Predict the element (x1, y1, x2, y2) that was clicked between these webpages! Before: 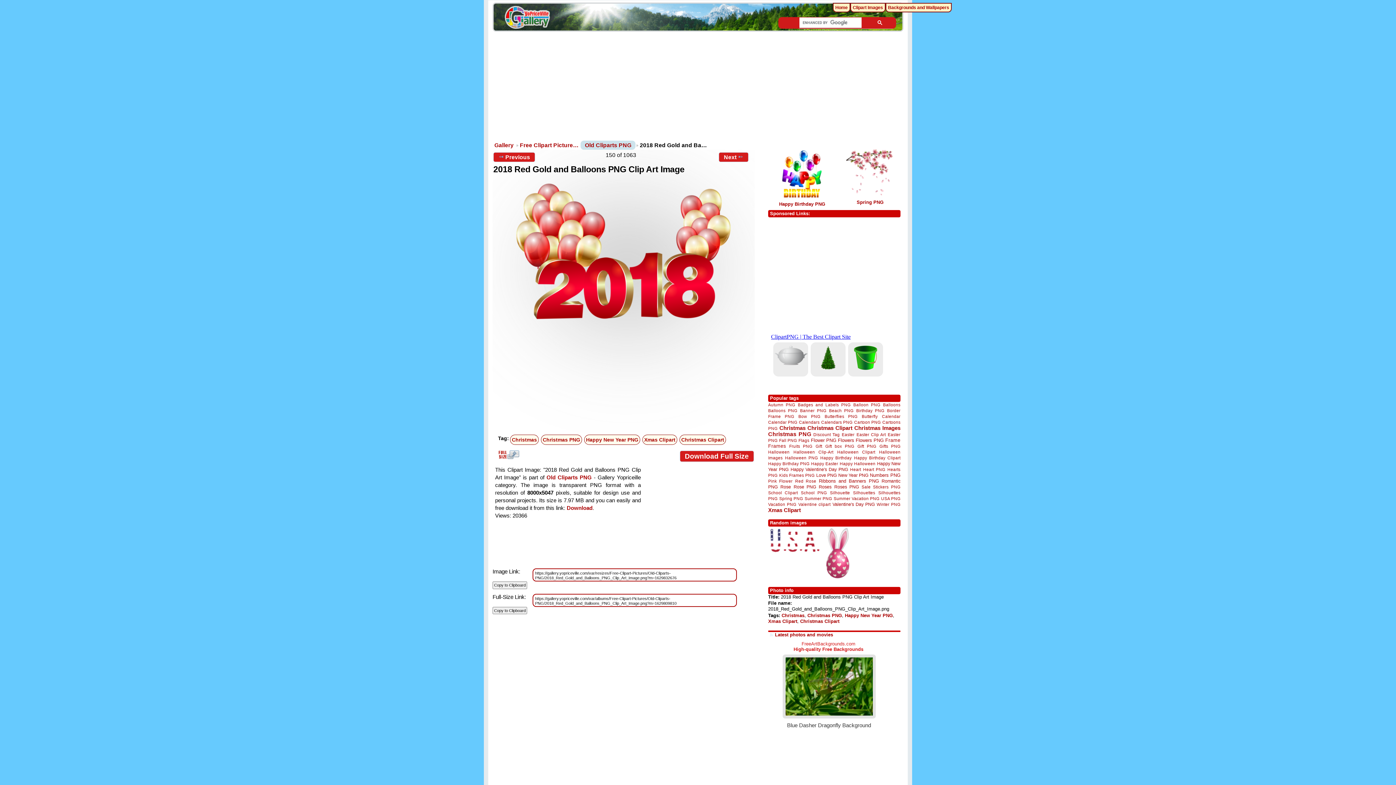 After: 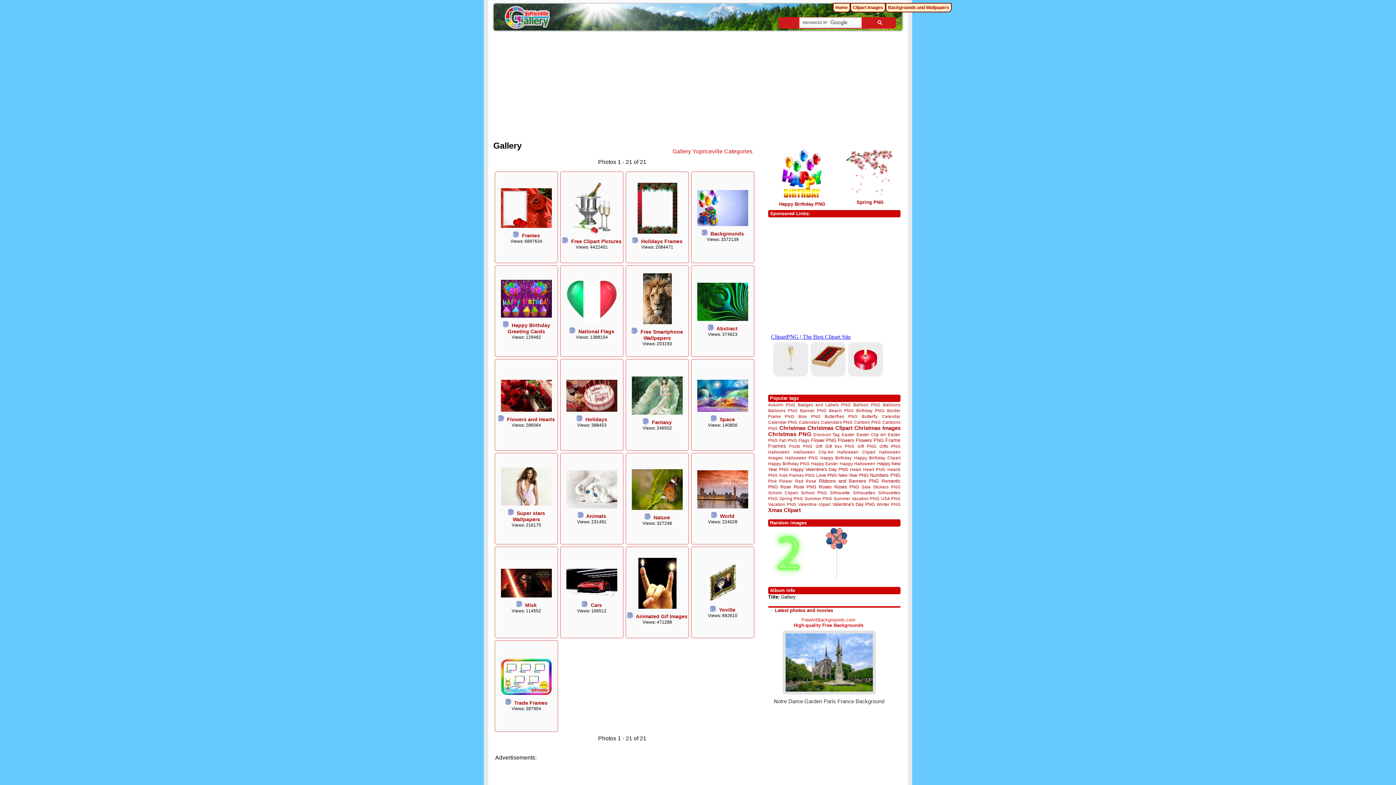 Action: bbox: (494, 141, 513, 148) label: Gallery